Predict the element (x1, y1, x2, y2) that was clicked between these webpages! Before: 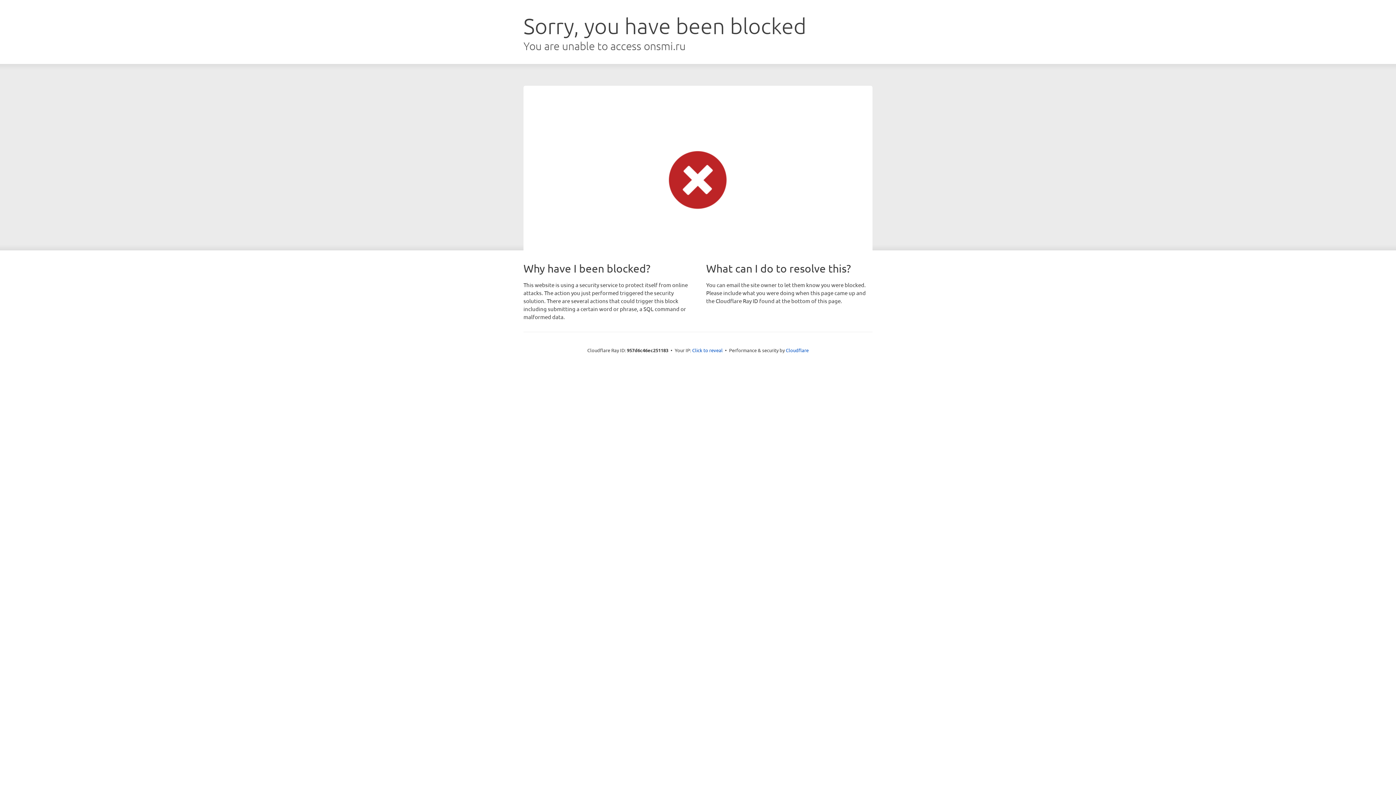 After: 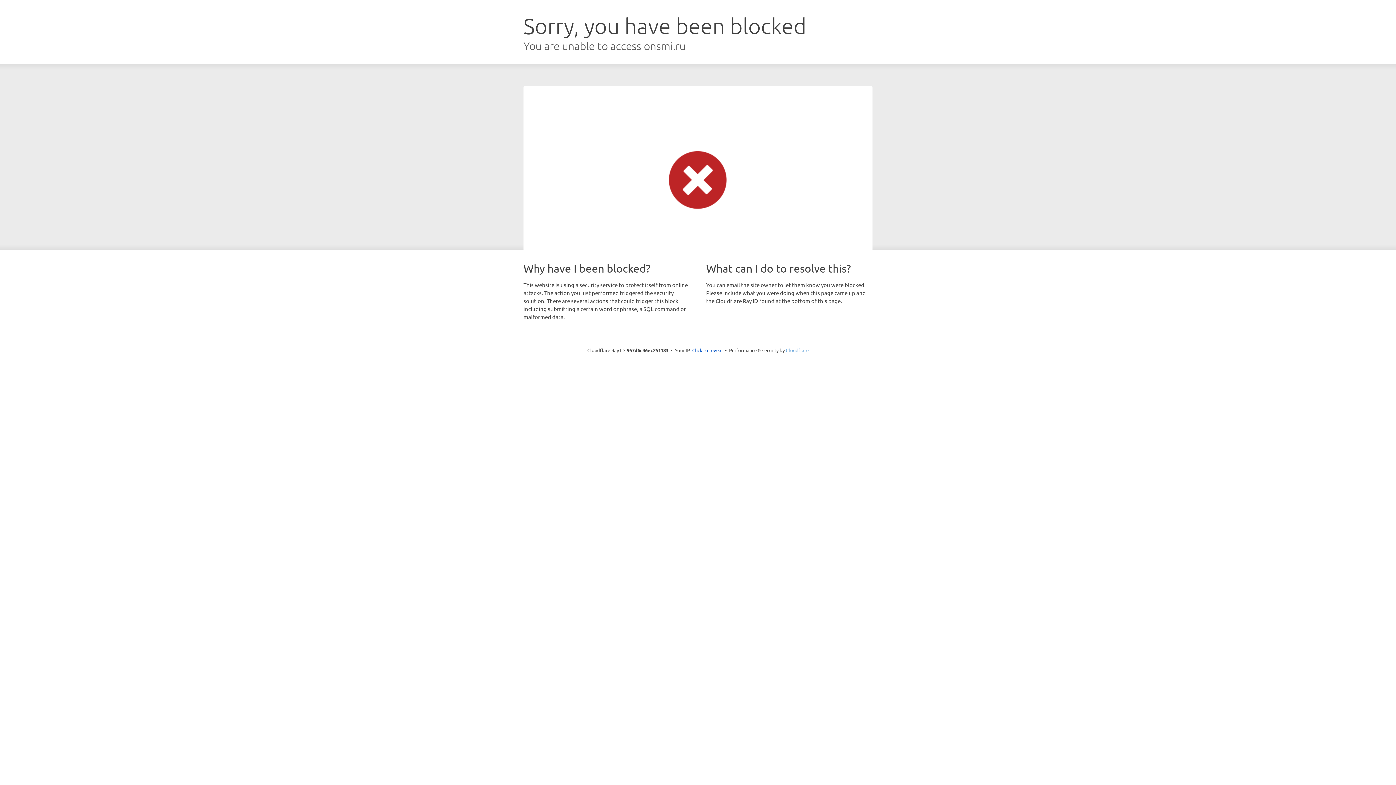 Action: bbox: (786, 347, 808, 353) label: Cloudflare